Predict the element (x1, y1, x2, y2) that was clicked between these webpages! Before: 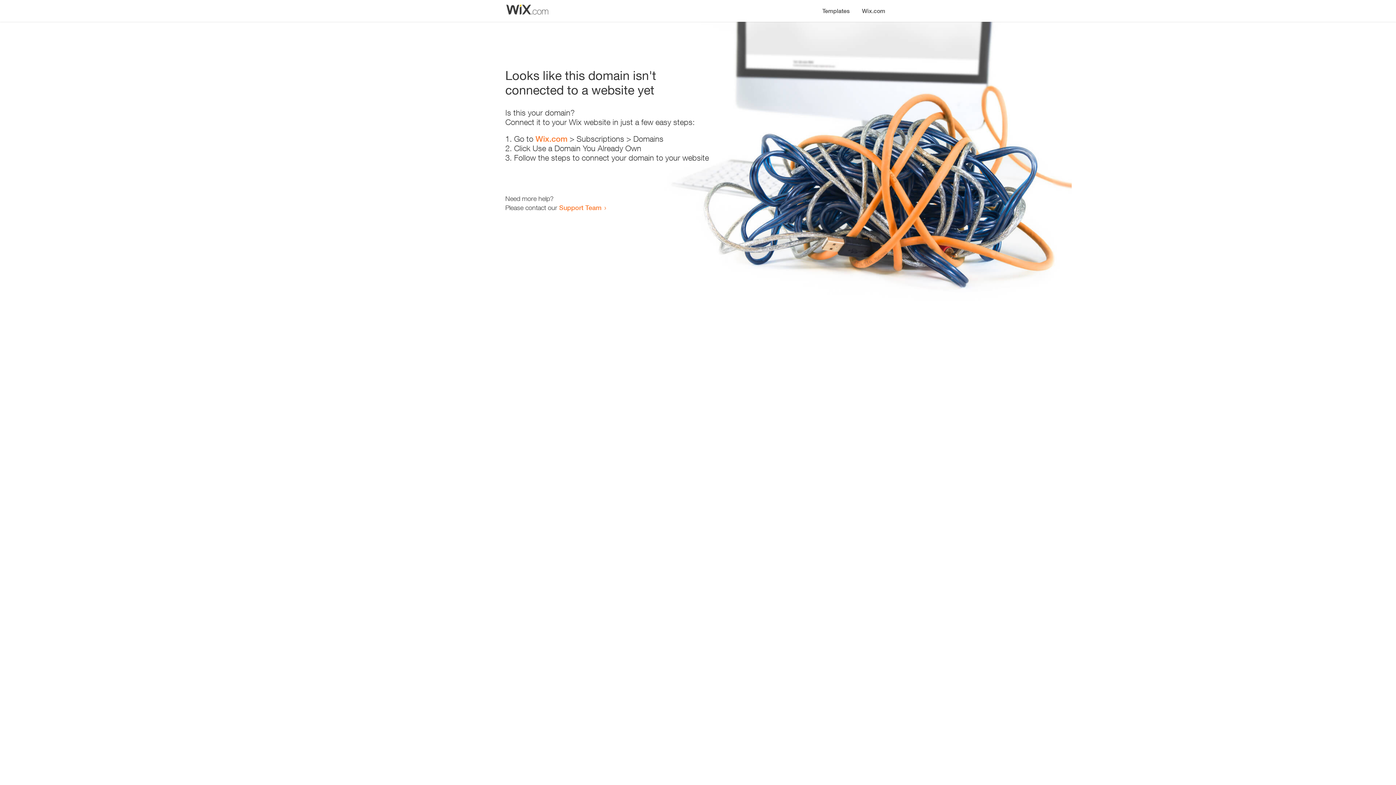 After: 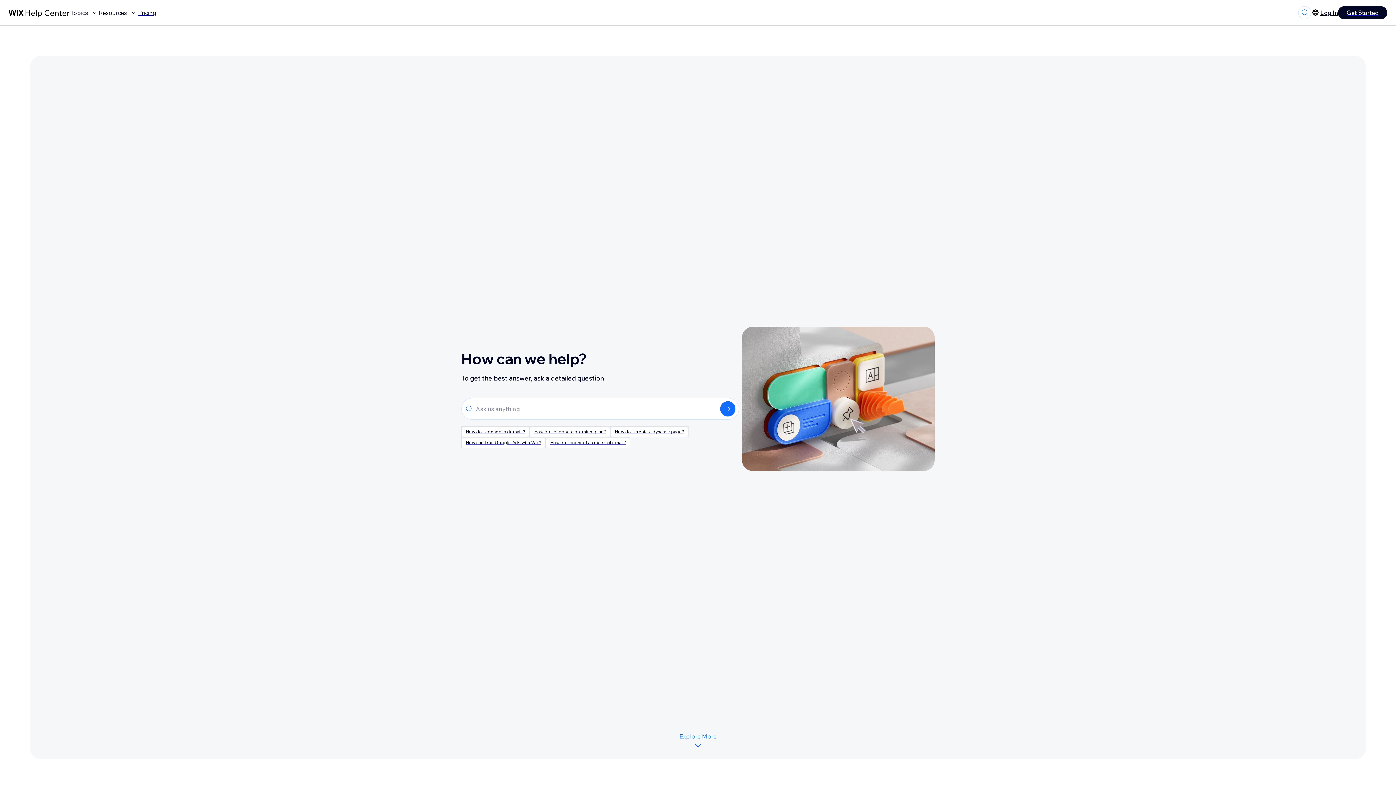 Action: label: Support Team bbox: (559, 203, 601, 211)